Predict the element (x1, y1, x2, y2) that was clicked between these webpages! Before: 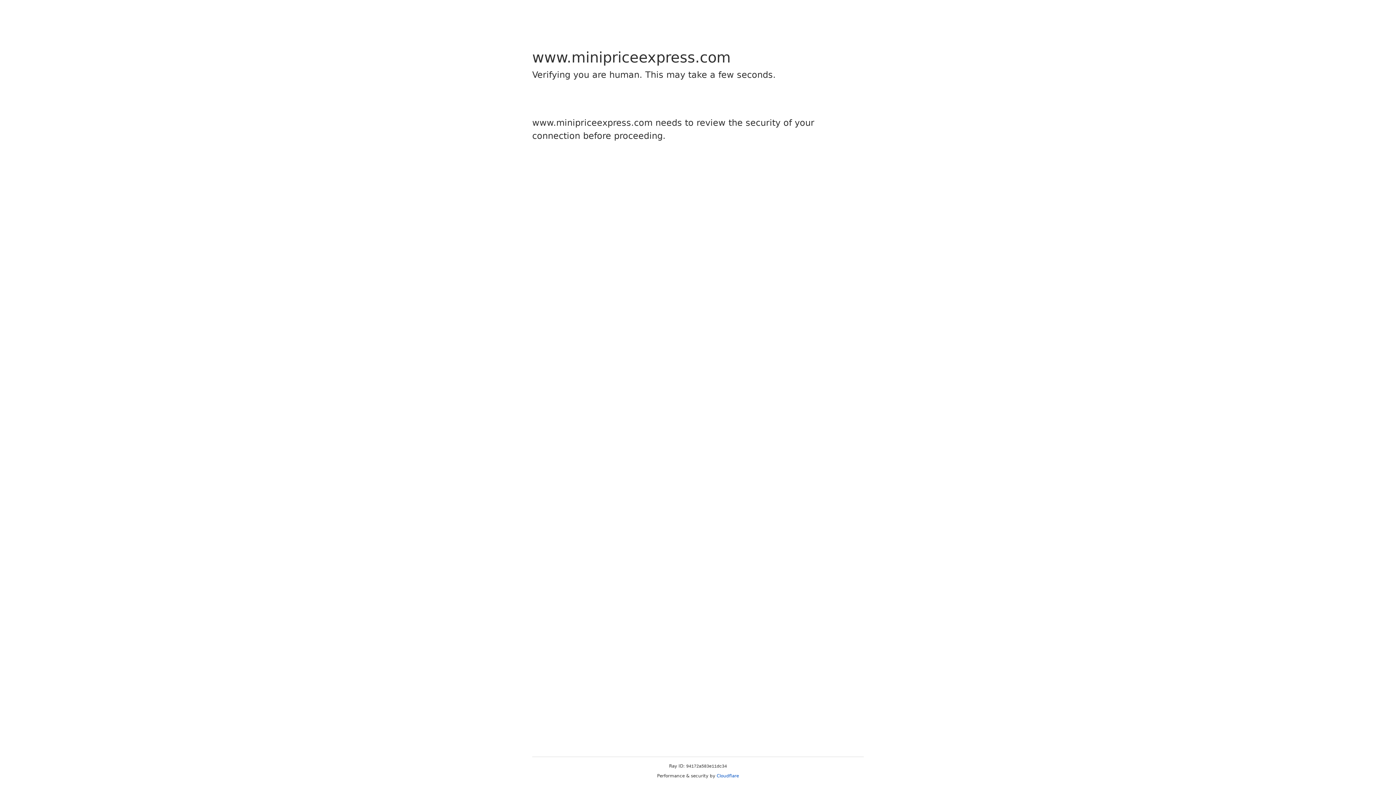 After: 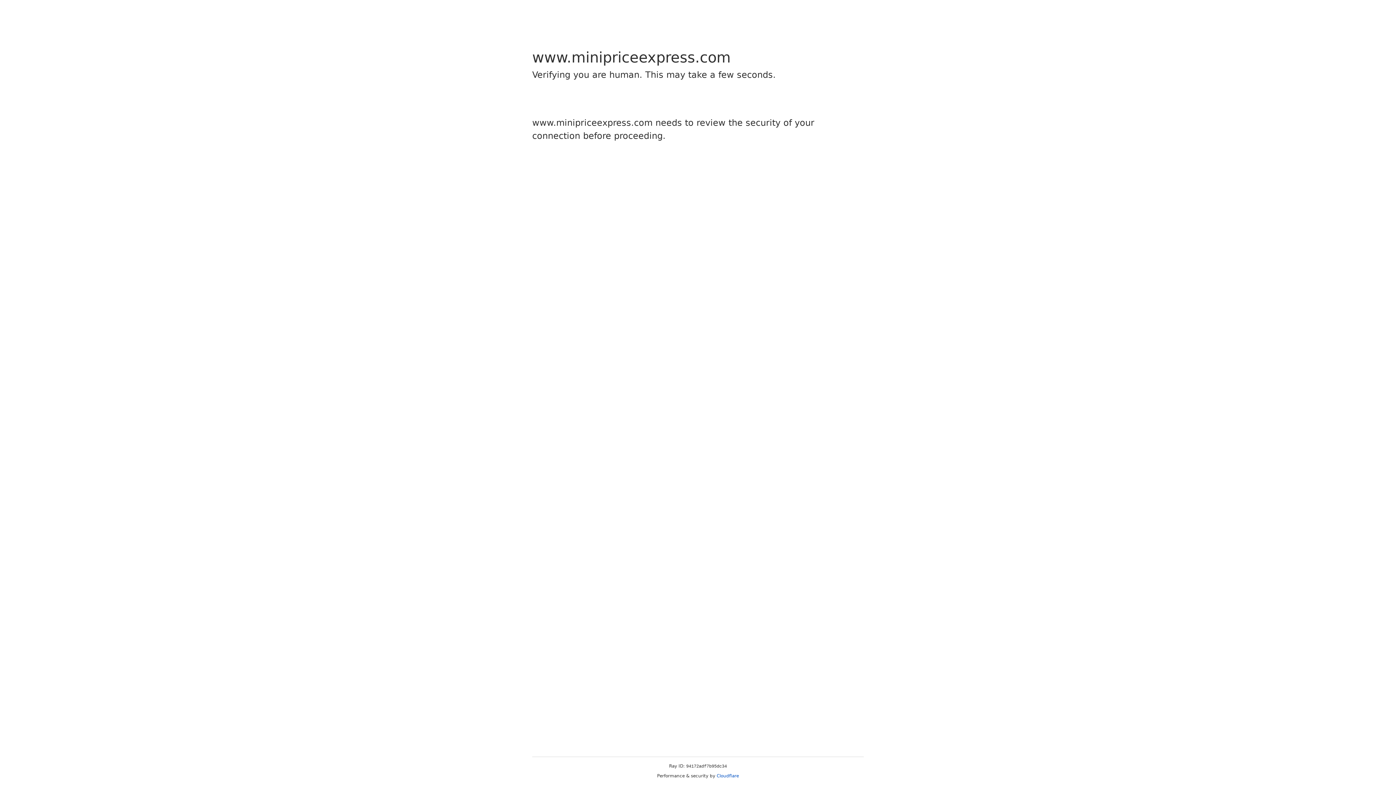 Action: bbox: (716, 773, 739, 778) label: Cloudflare